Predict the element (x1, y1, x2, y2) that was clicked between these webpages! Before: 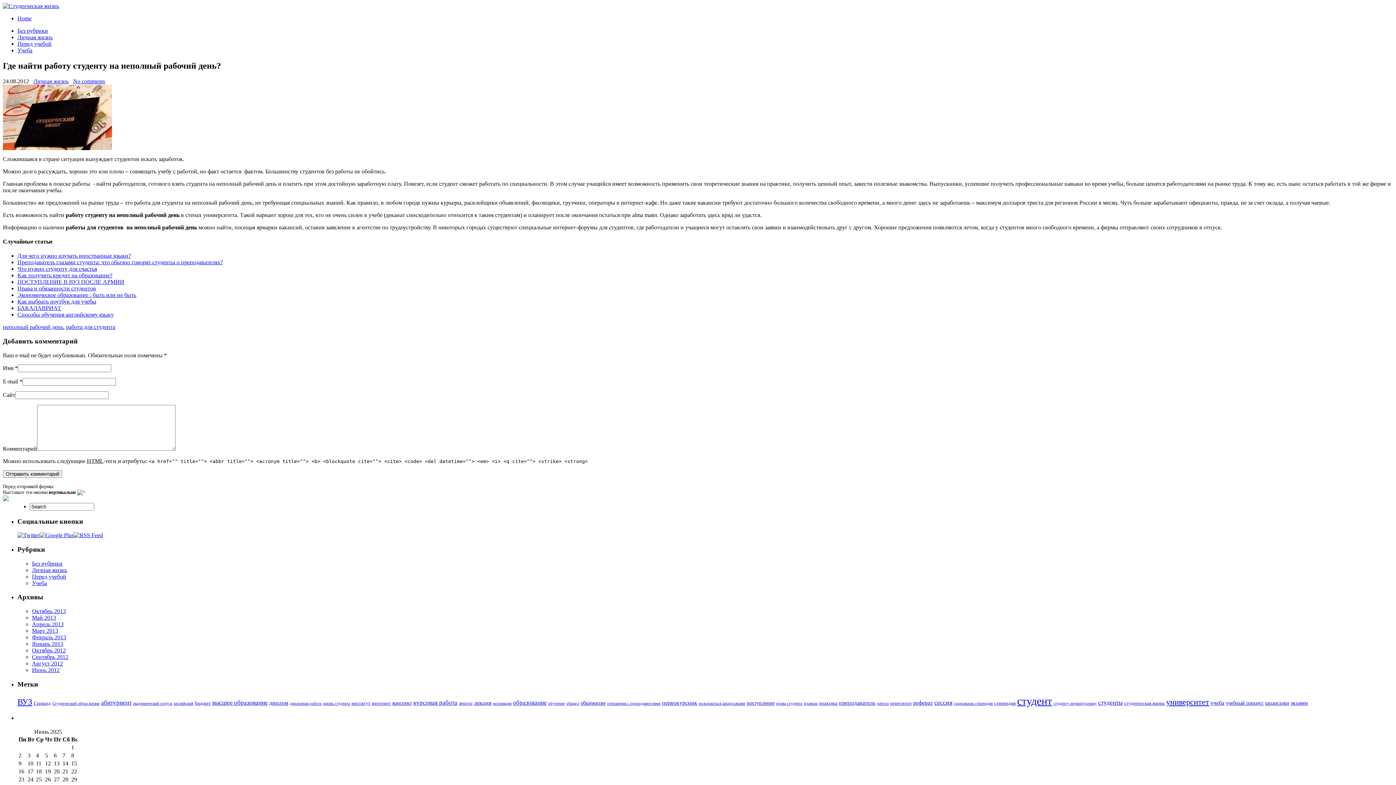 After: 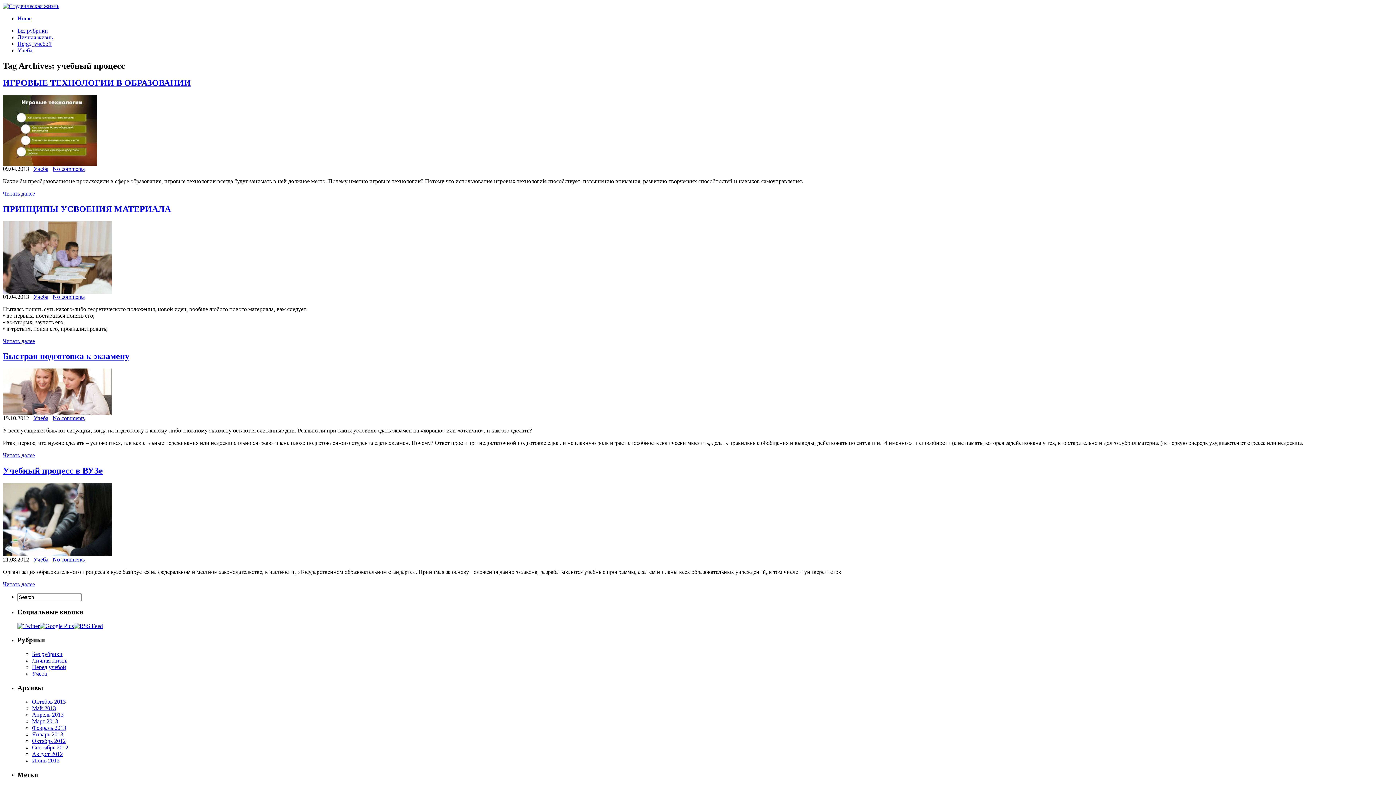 Action: label: учебный процесс bbox: (1226, 700, 1264, 706)